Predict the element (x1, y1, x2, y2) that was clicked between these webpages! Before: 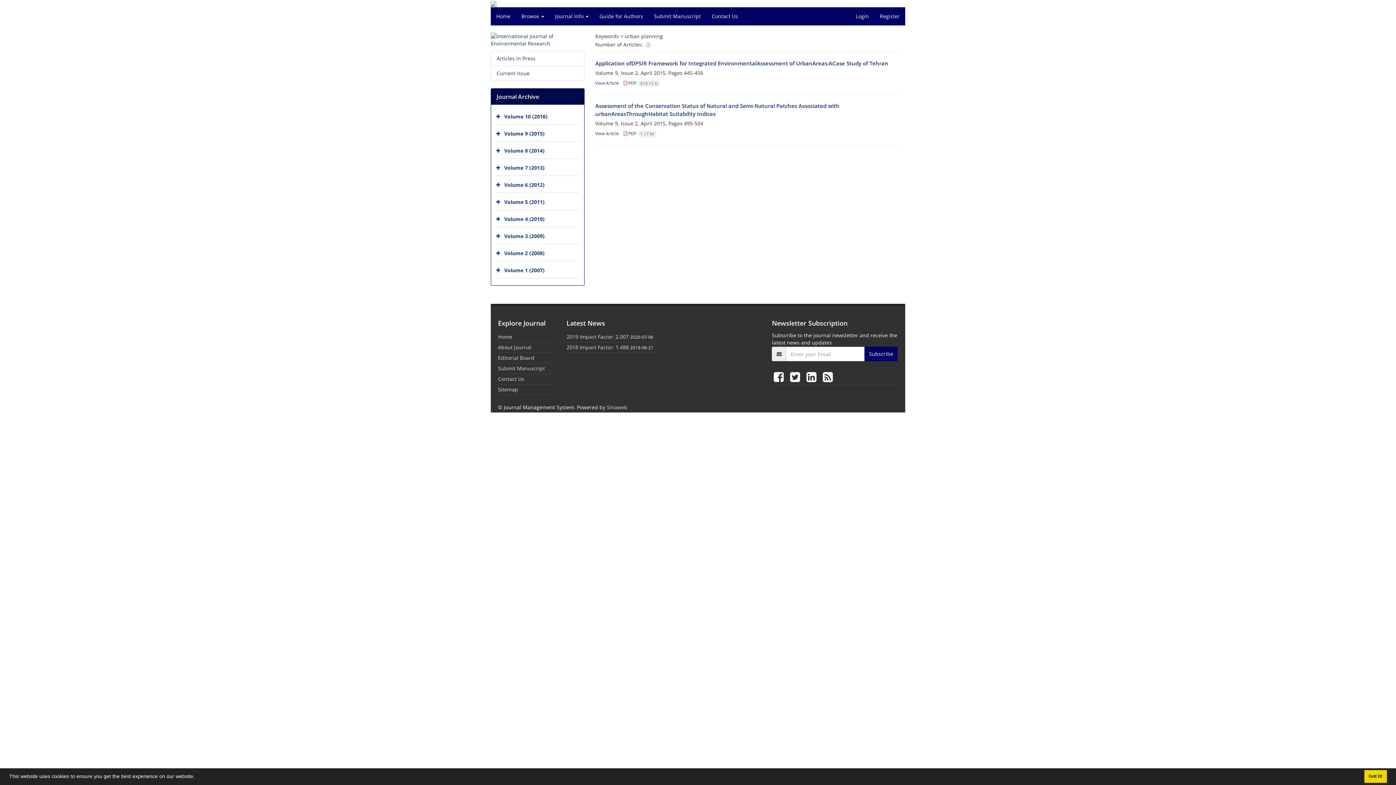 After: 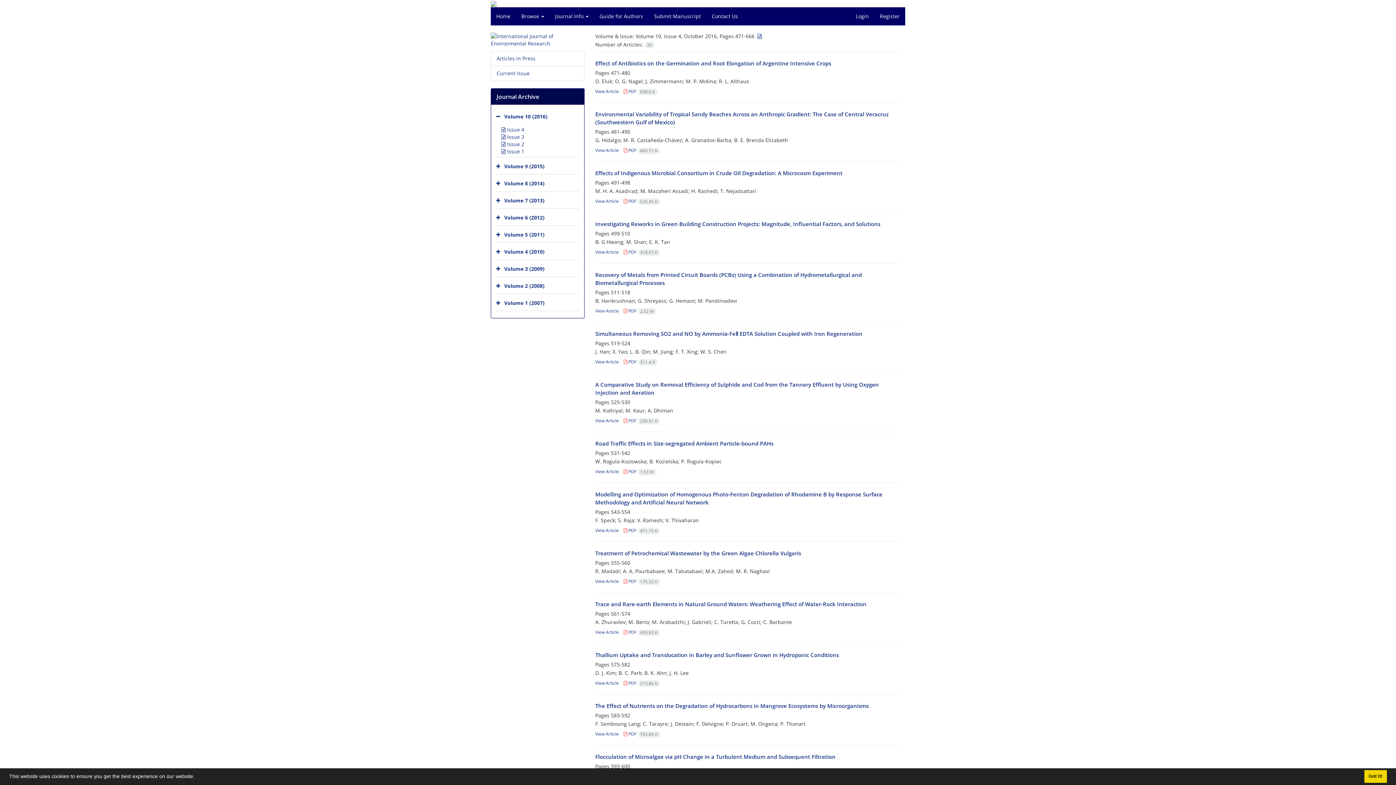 Action: label: Volume 10 (2016) bbox: (504, 113, 547, 119)